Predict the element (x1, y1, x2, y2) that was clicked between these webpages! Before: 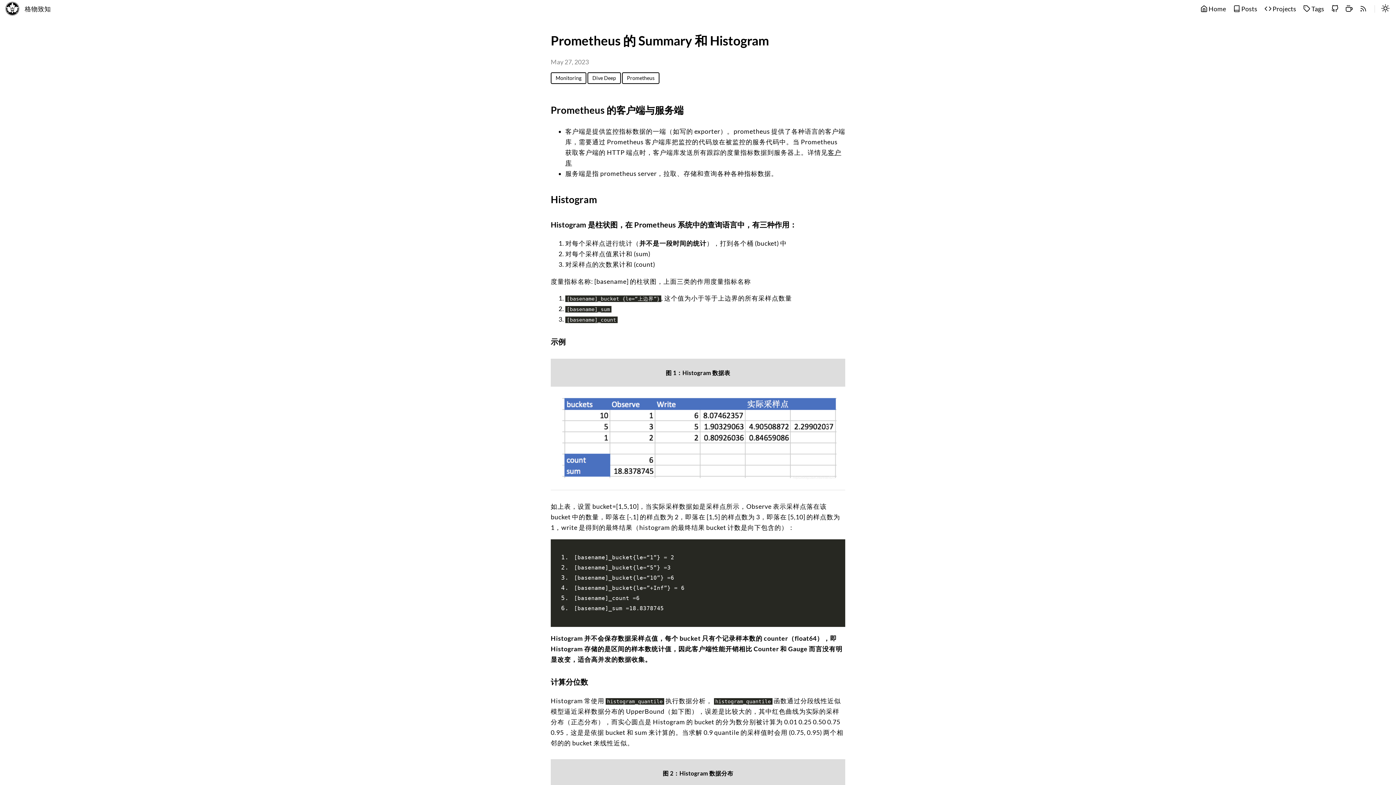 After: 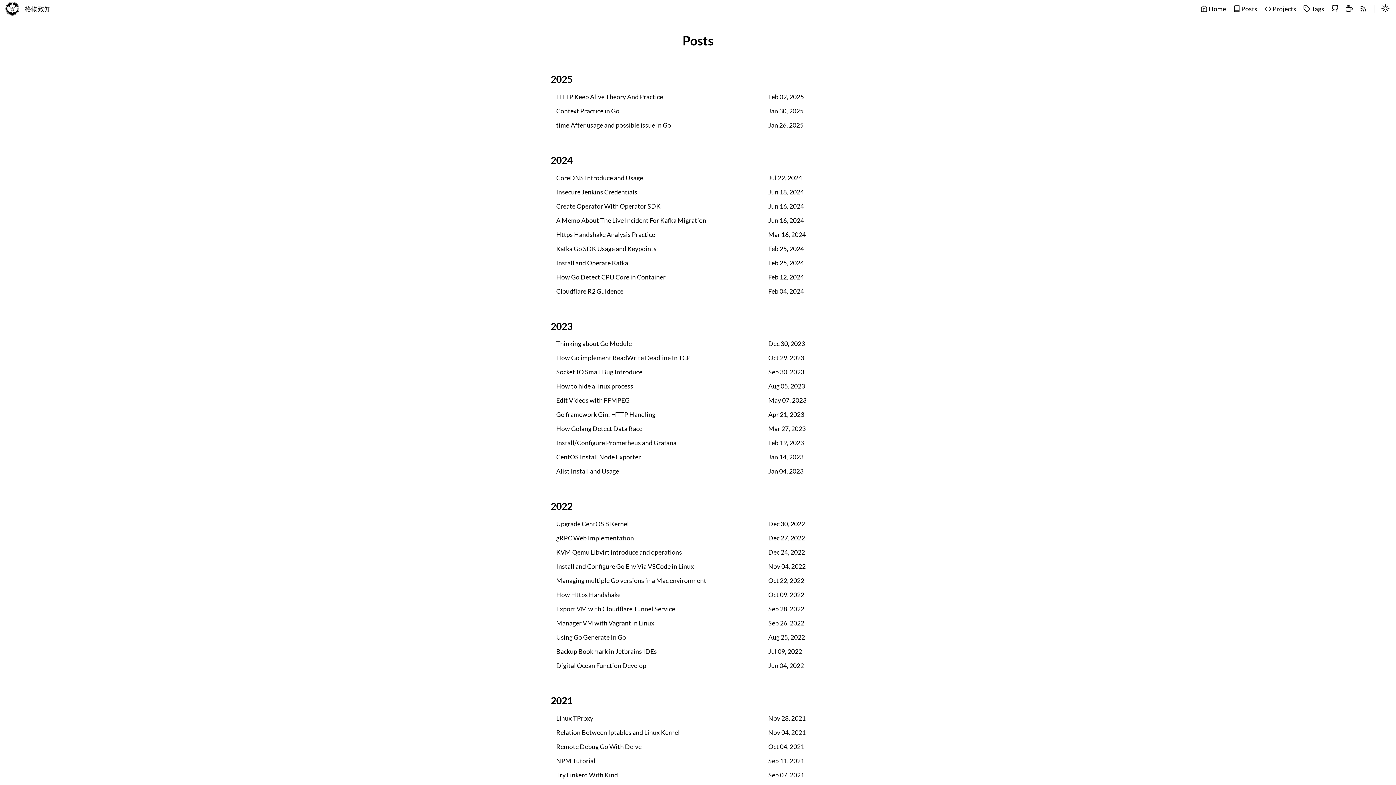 Action: label:  Posts bbox: (1231, 0, 1259, 18)